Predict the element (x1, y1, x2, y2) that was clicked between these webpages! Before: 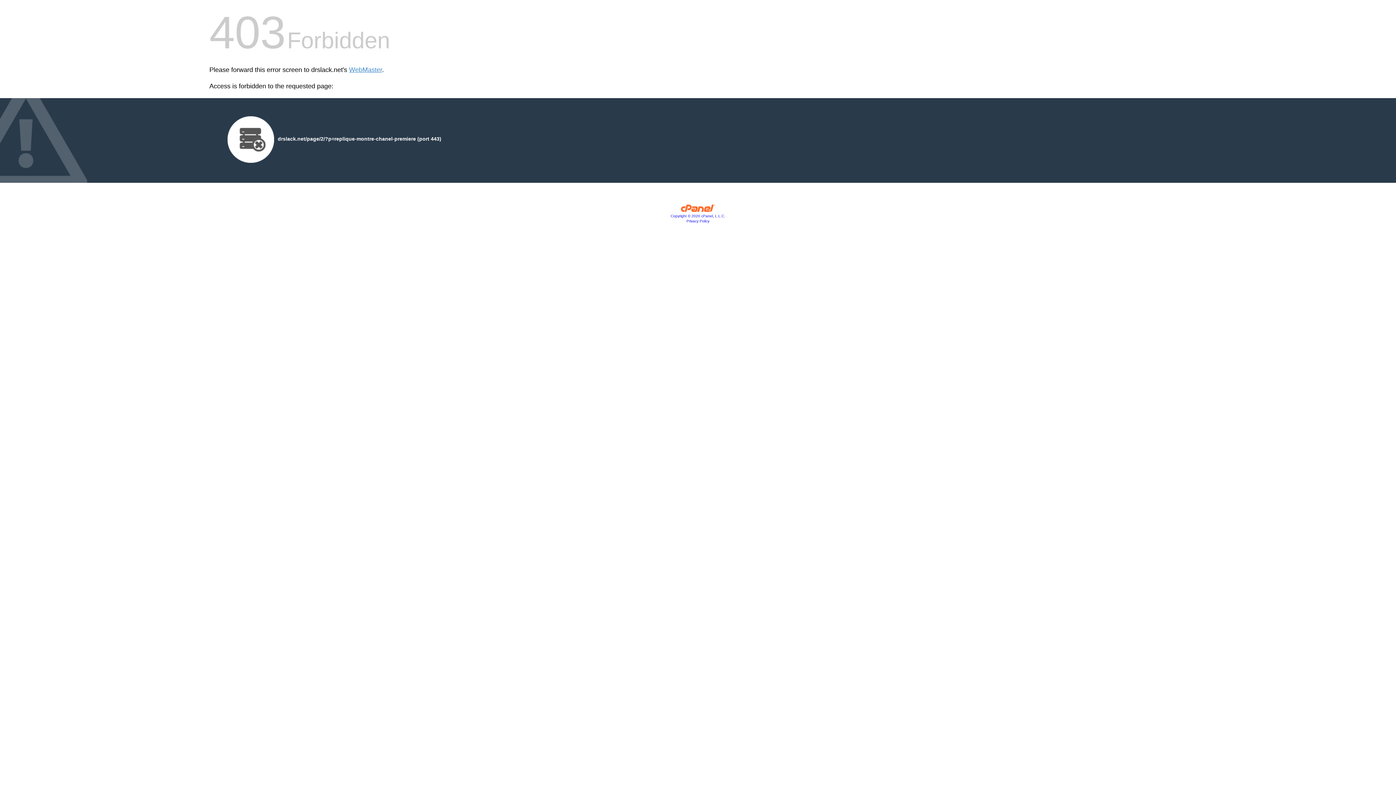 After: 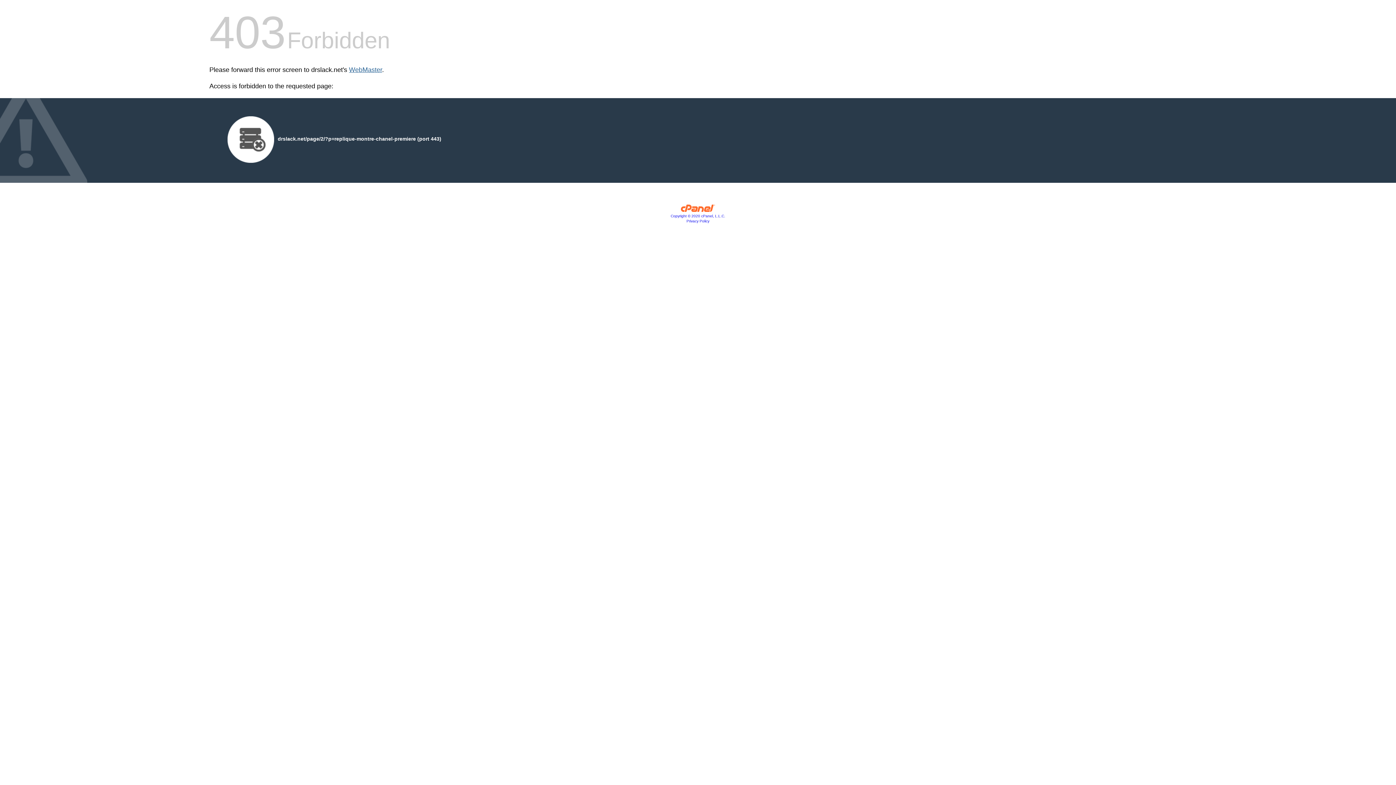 Action: bbox: (349, 66, 382, 73) label: WebMaster